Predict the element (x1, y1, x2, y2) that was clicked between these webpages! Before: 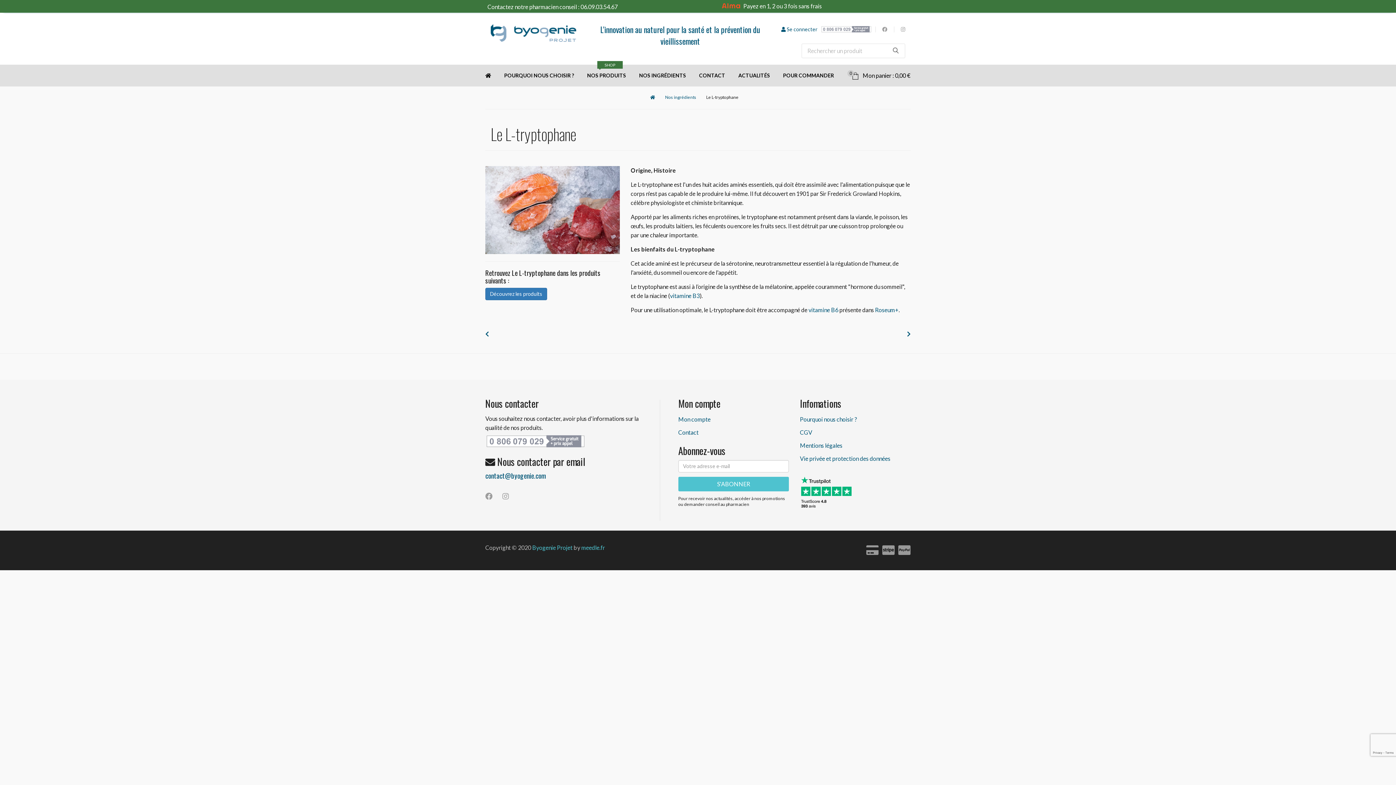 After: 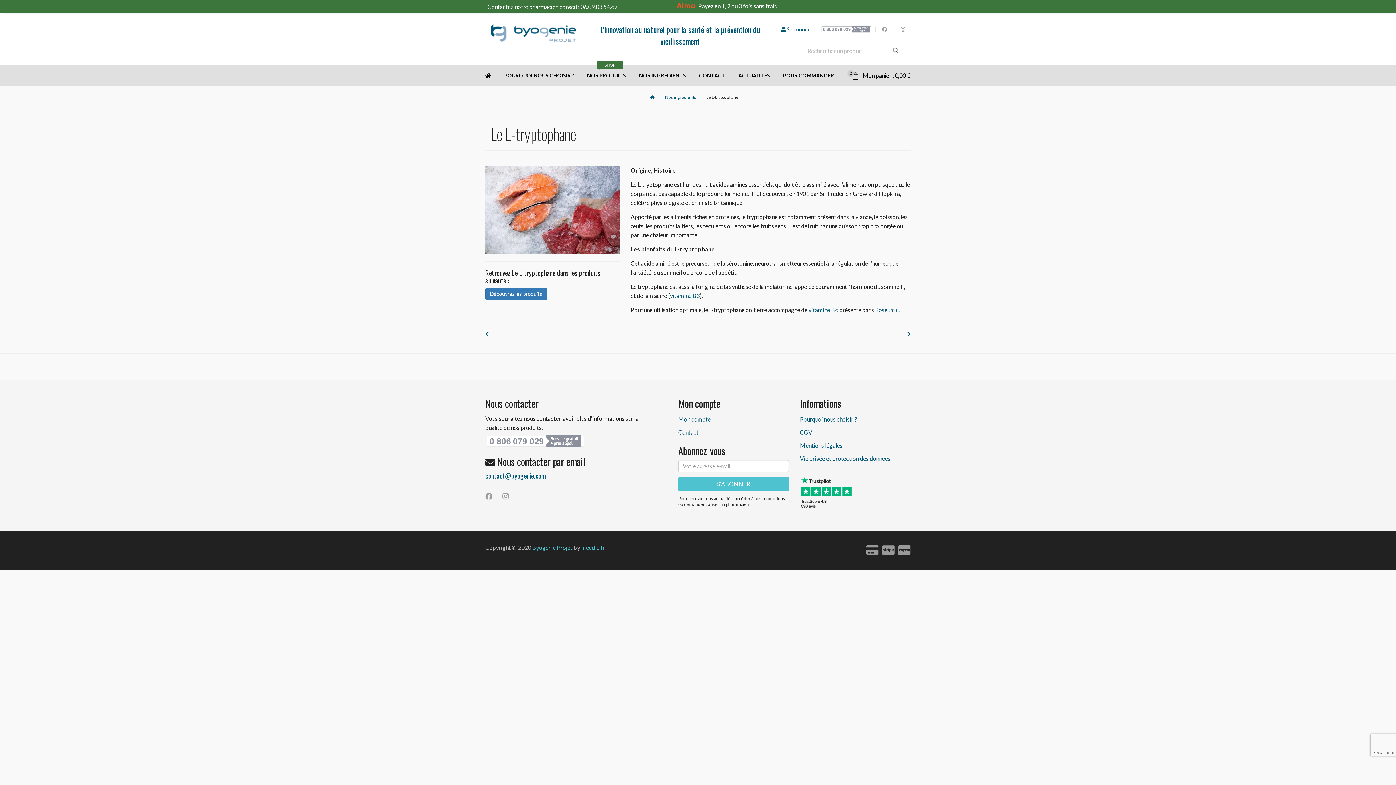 Action: bbox: (896, 545, 910, 556)